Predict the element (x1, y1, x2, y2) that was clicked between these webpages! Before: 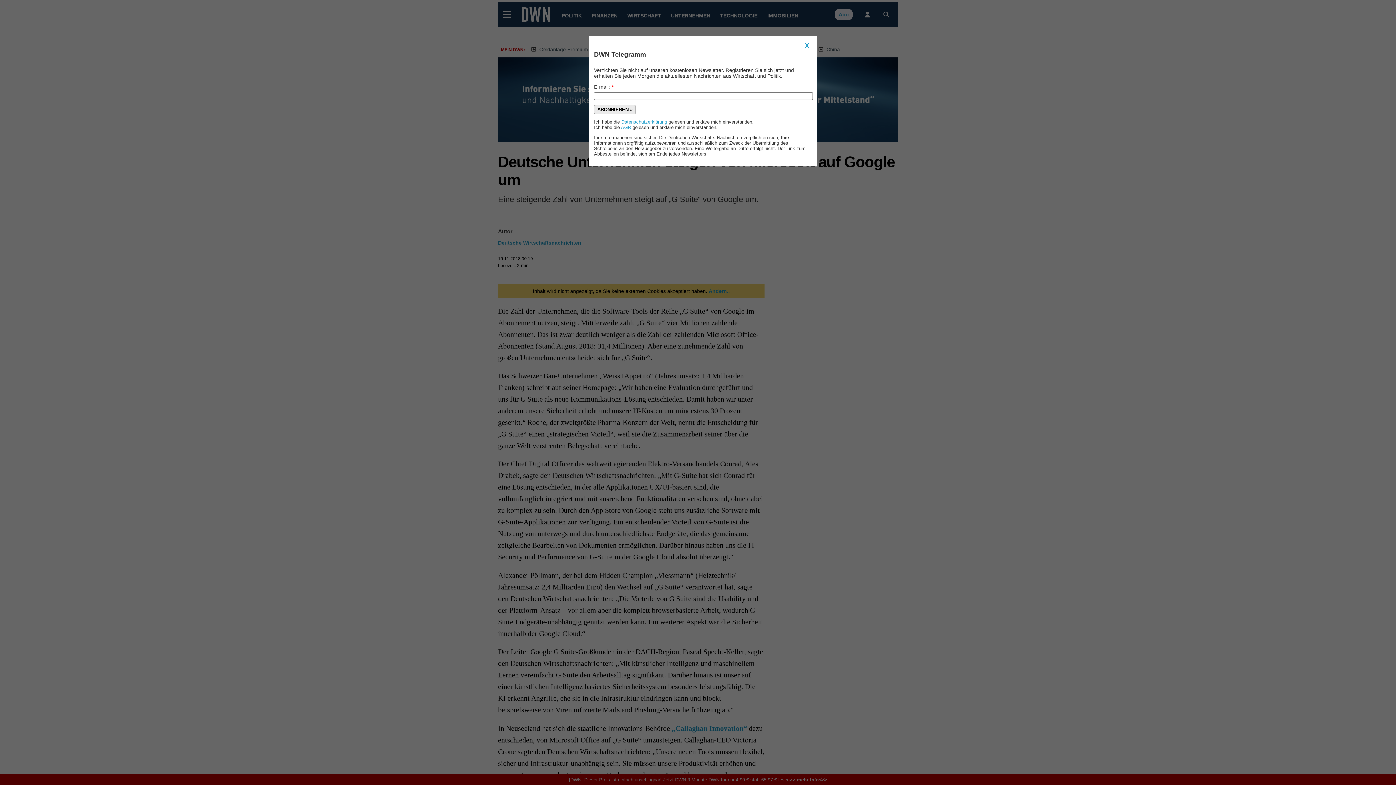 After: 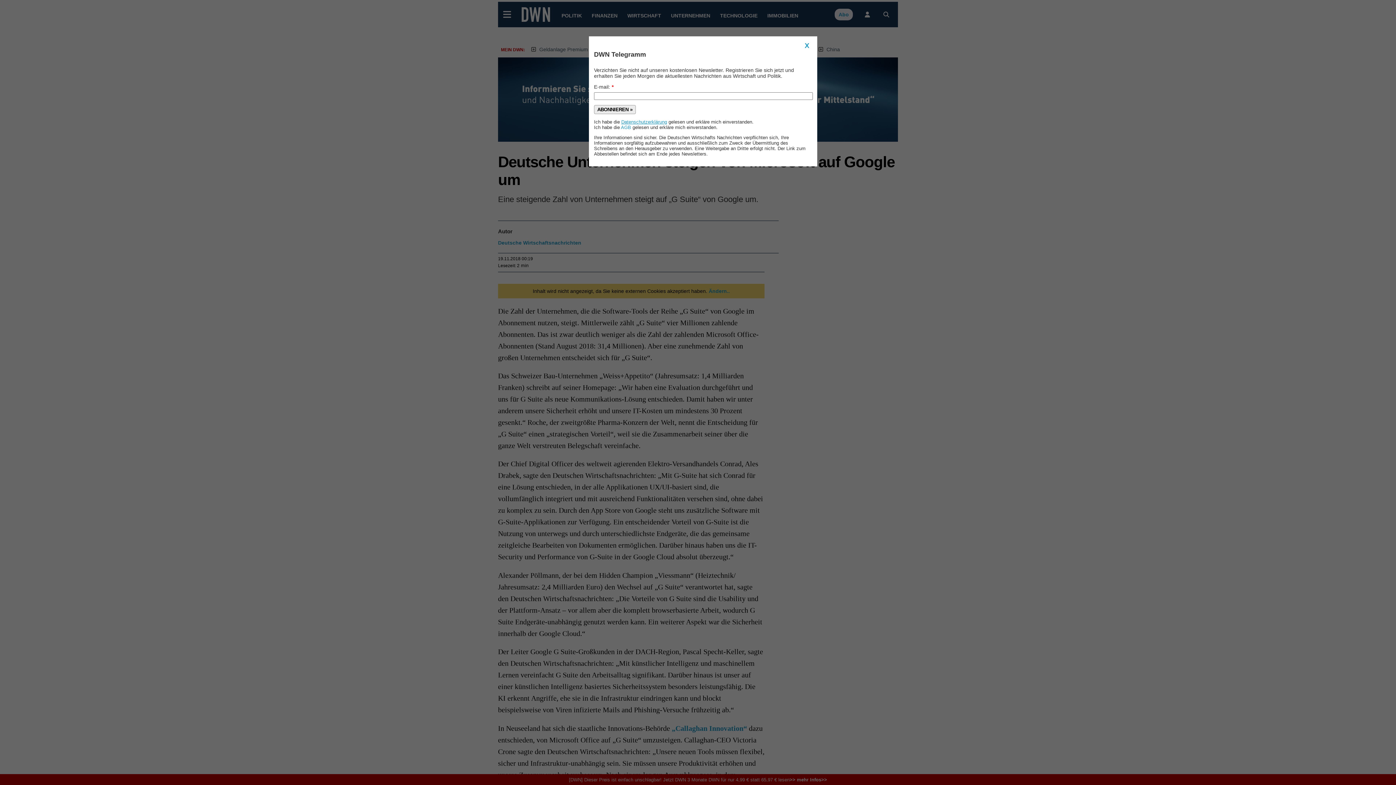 Action: bbox: (621, 119, 667, 124) label: Datenschutzerklärung